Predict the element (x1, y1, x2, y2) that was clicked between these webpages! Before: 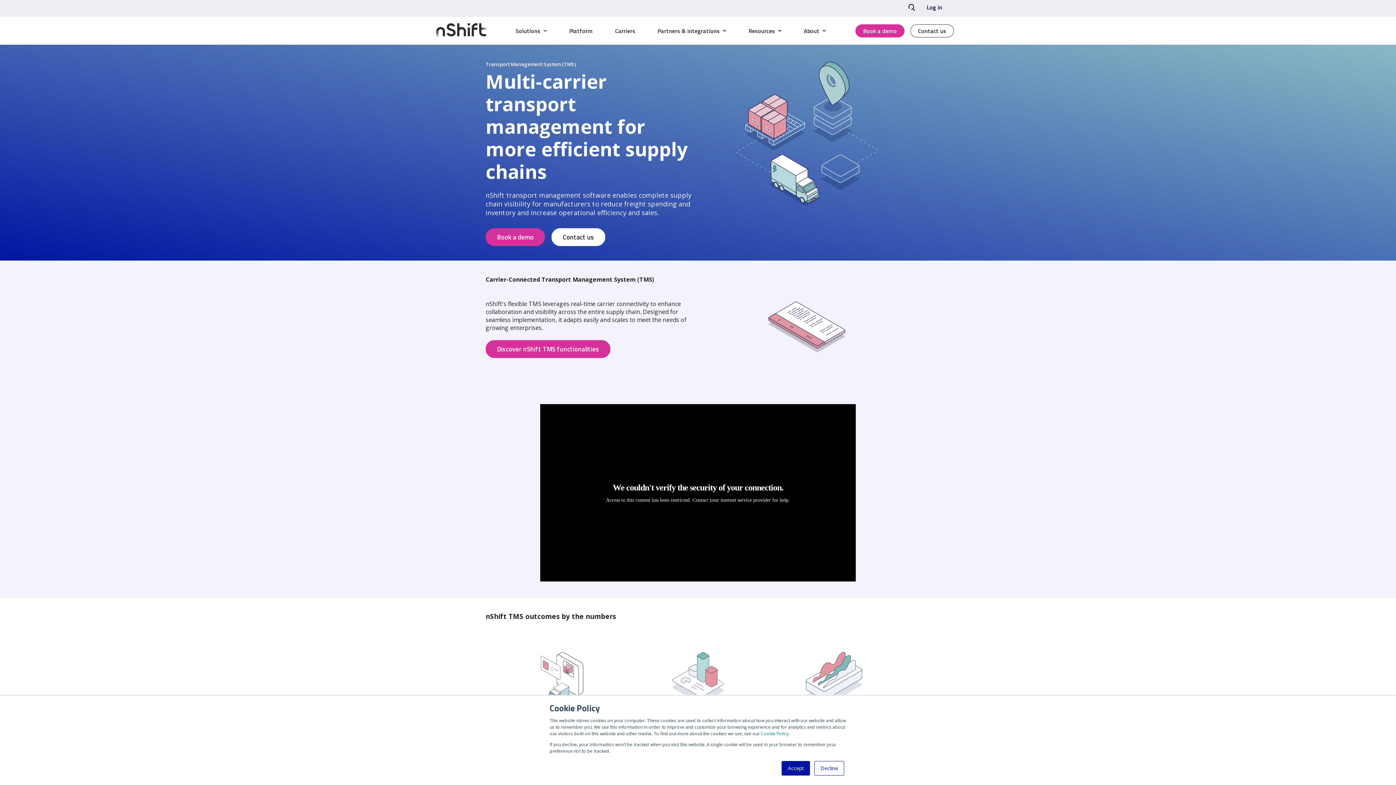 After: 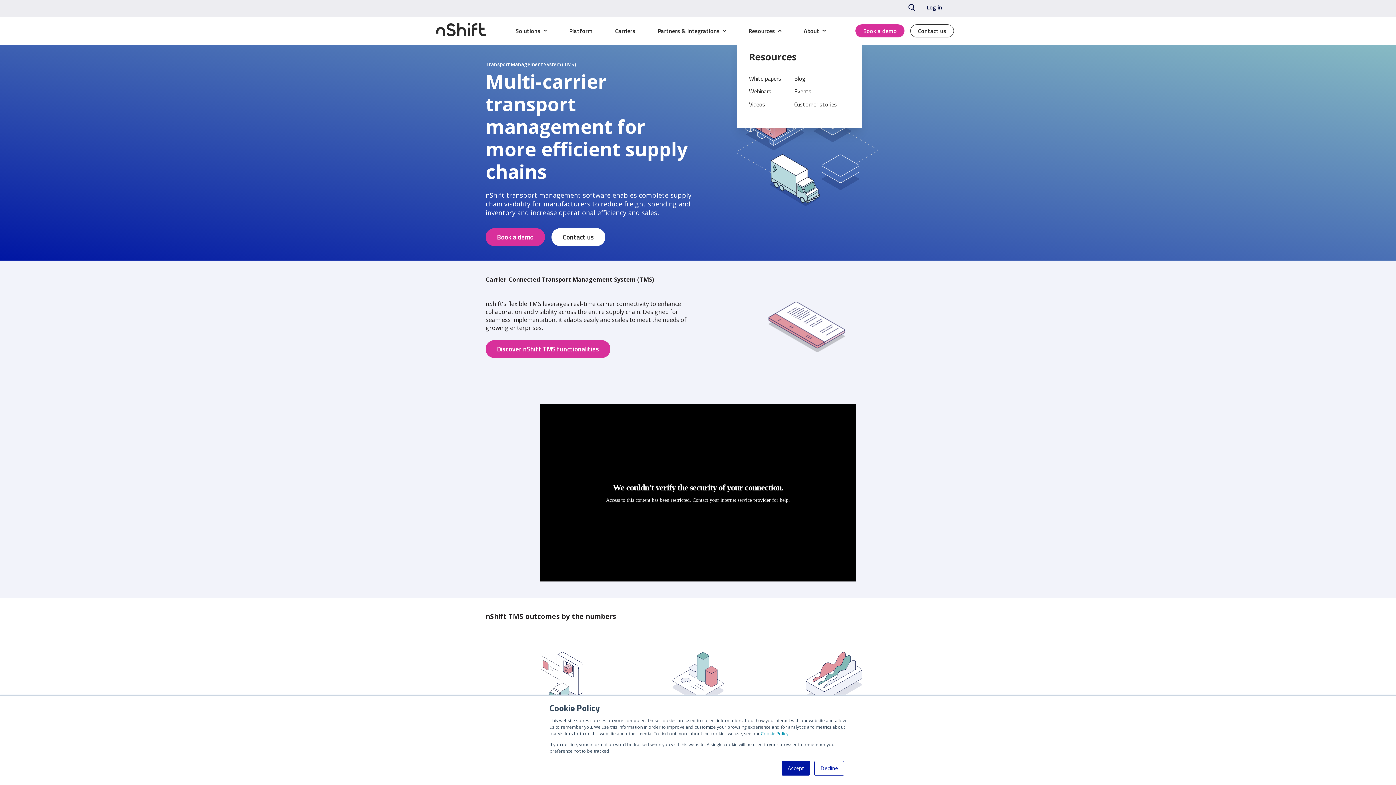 Action: bbox: (737, 22, 792, 39) label: Resources